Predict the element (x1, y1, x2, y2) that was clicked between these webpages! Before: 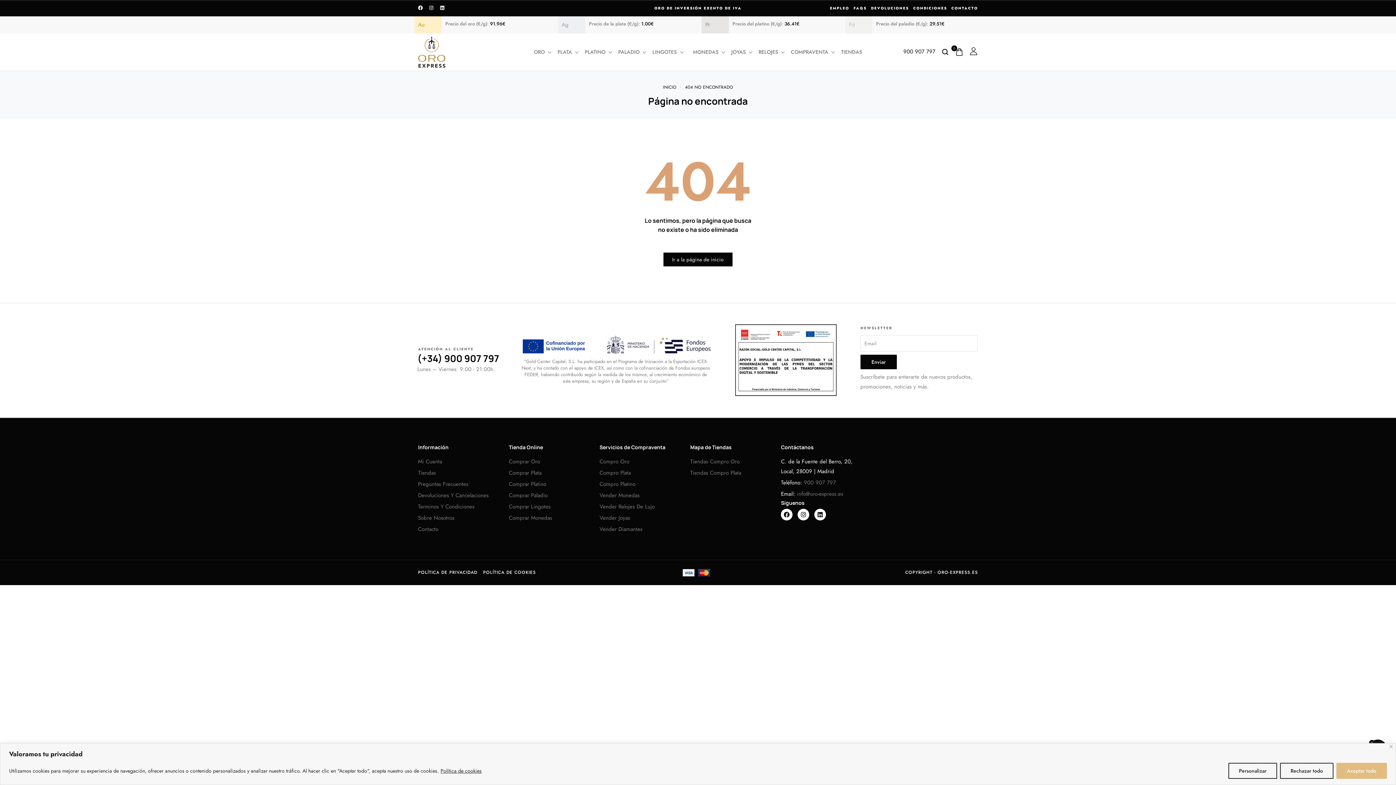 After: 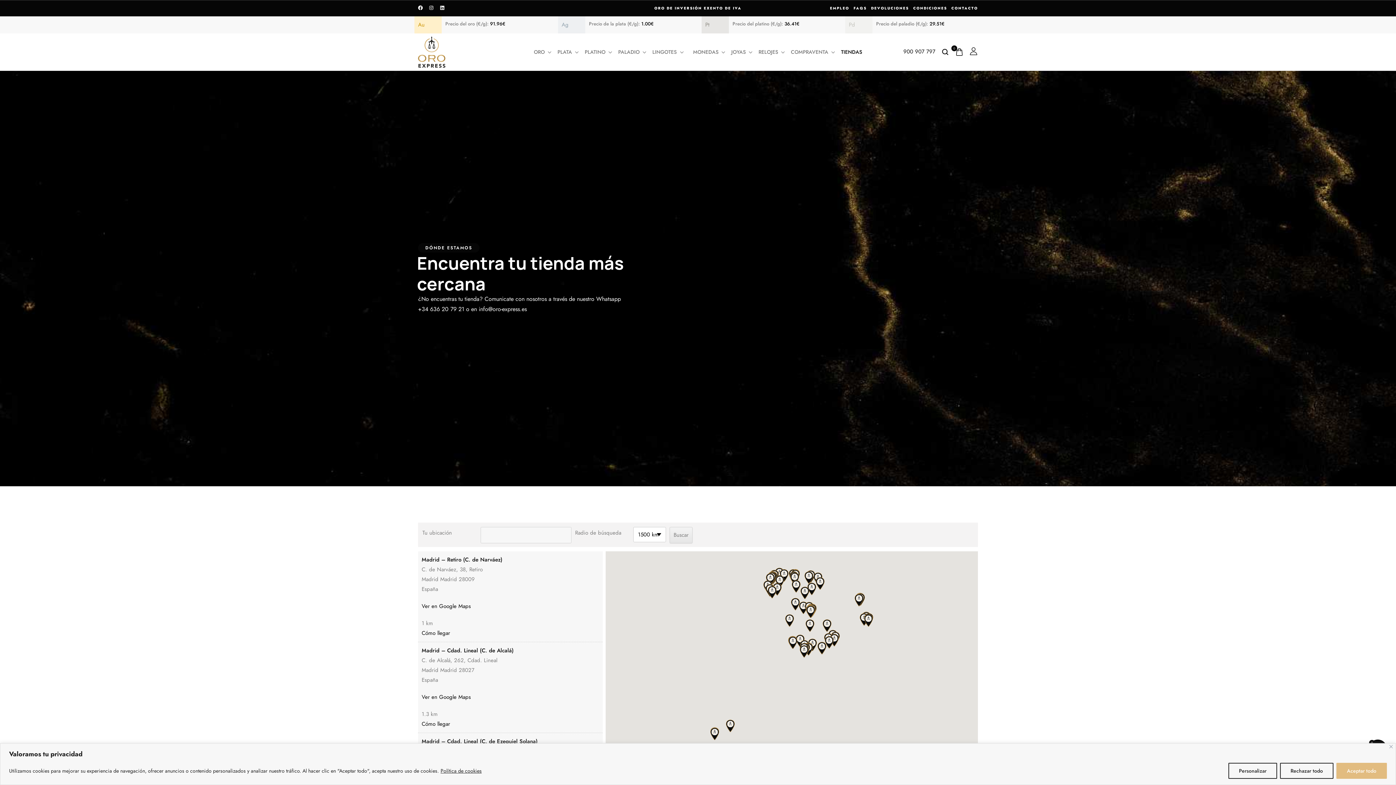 Action: label: Tiendas bbox: (418, 468, 501, 478)